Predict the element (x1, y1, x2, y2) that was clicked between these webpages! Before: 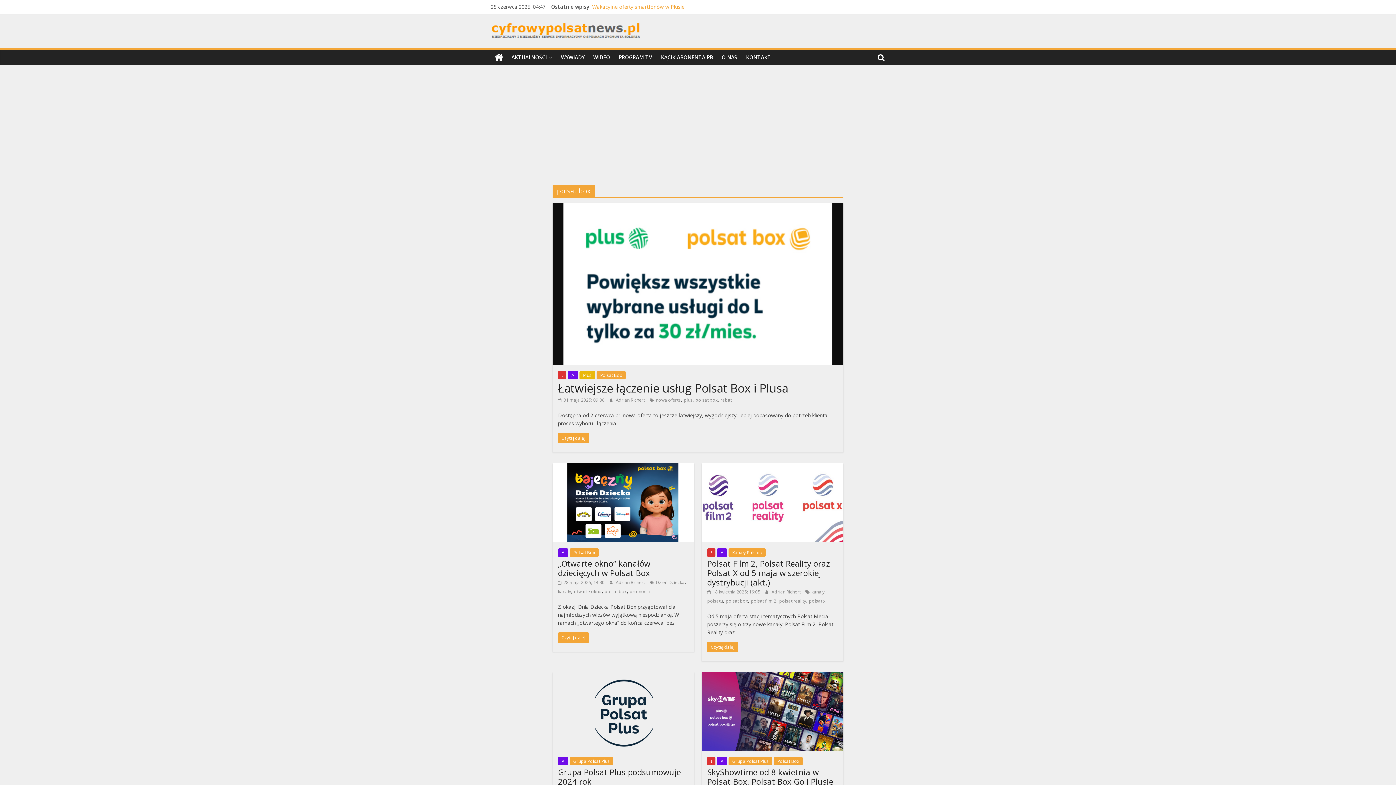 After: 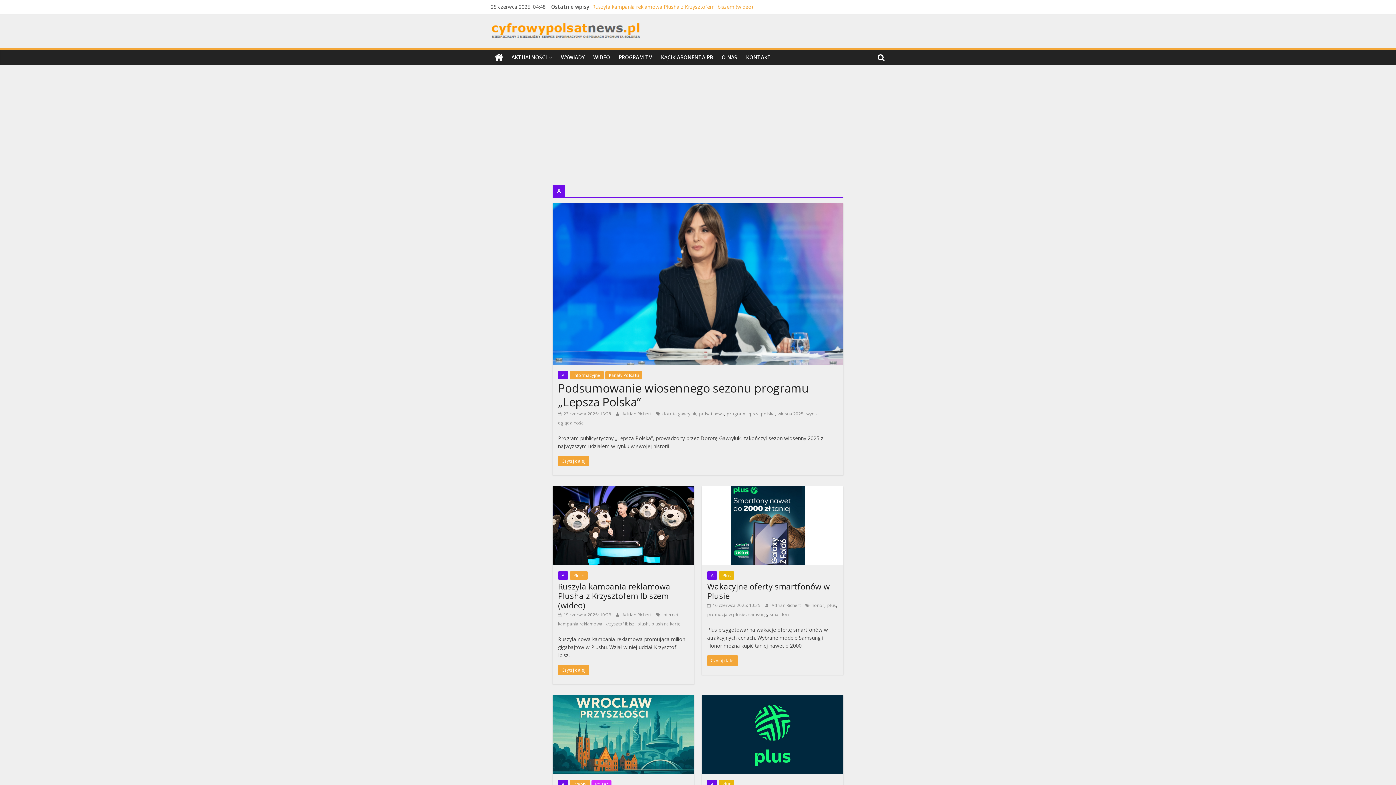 Action: bbox: (568, 371, 578, 379) label: A